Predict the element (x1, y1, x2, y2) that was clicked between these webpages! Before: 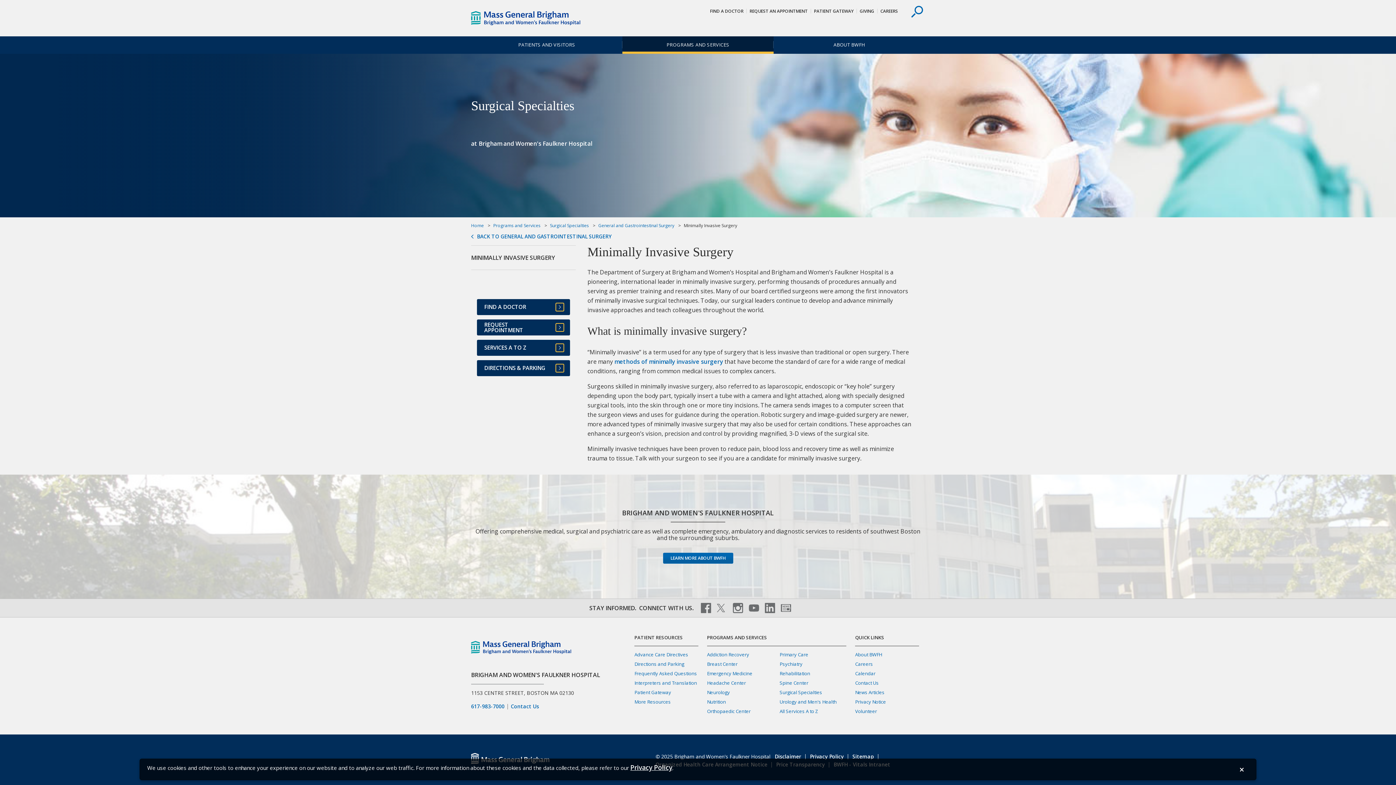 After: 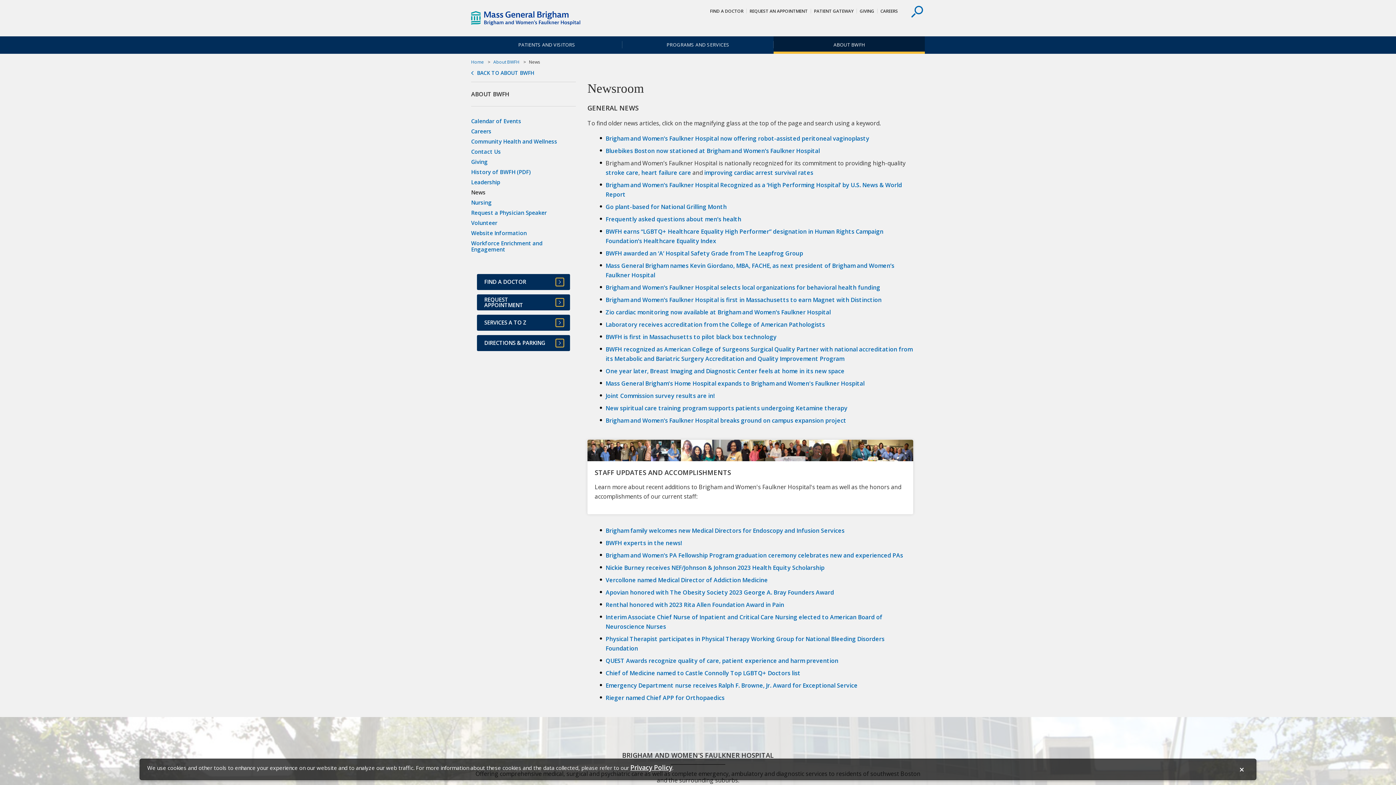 Action: bbox: (781, 603, 791, 613)